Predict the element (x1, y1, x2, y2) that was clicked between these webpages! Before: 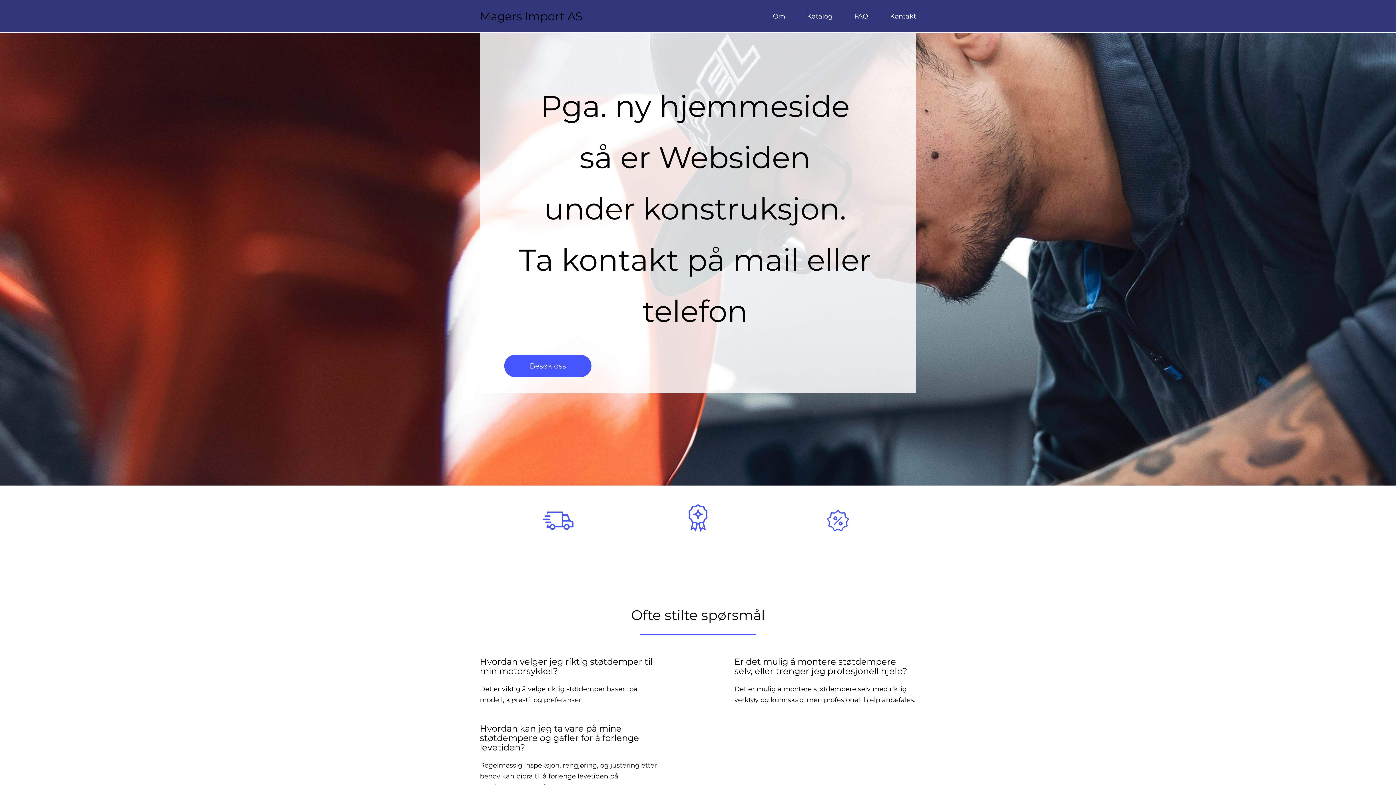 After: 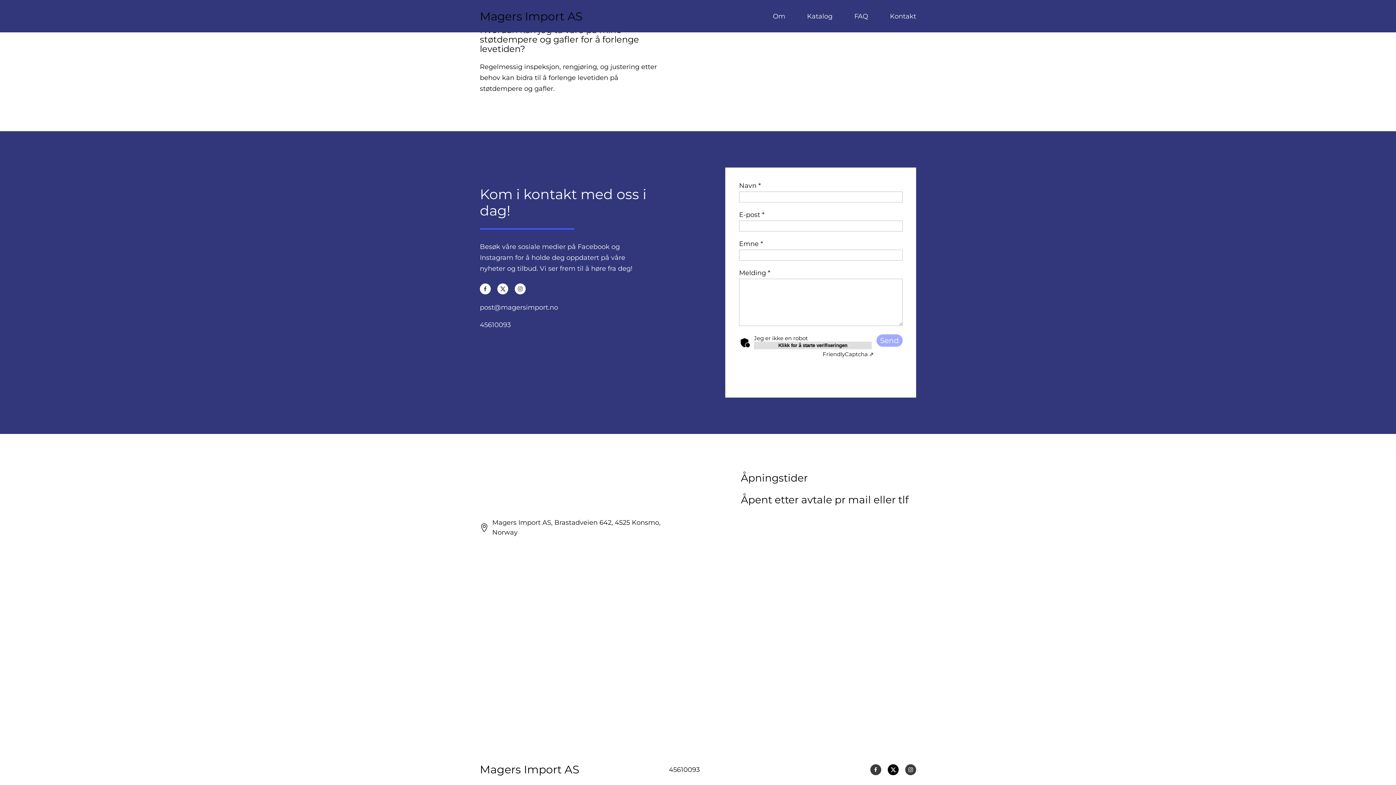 Action: label: Besøk oss bbox: (504, 354, 591, 377)